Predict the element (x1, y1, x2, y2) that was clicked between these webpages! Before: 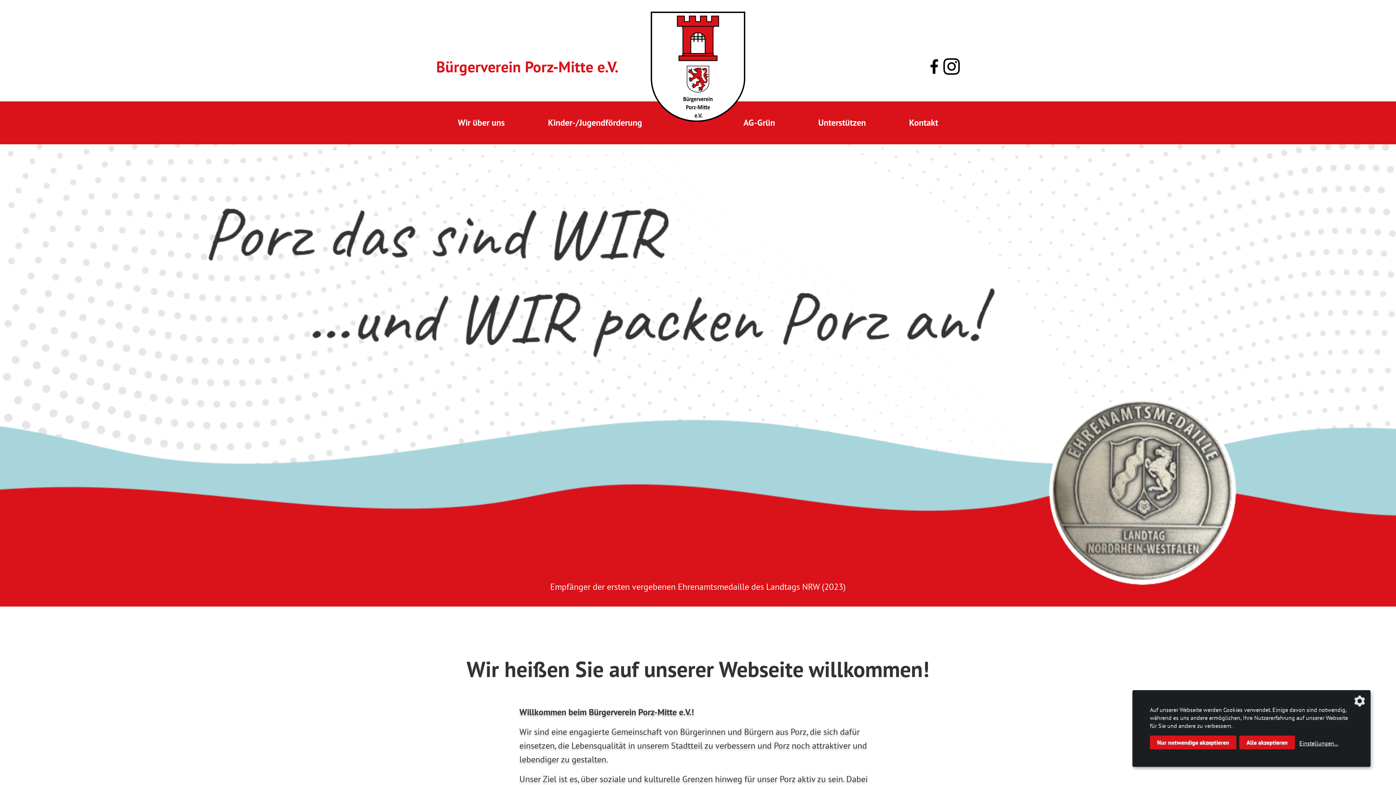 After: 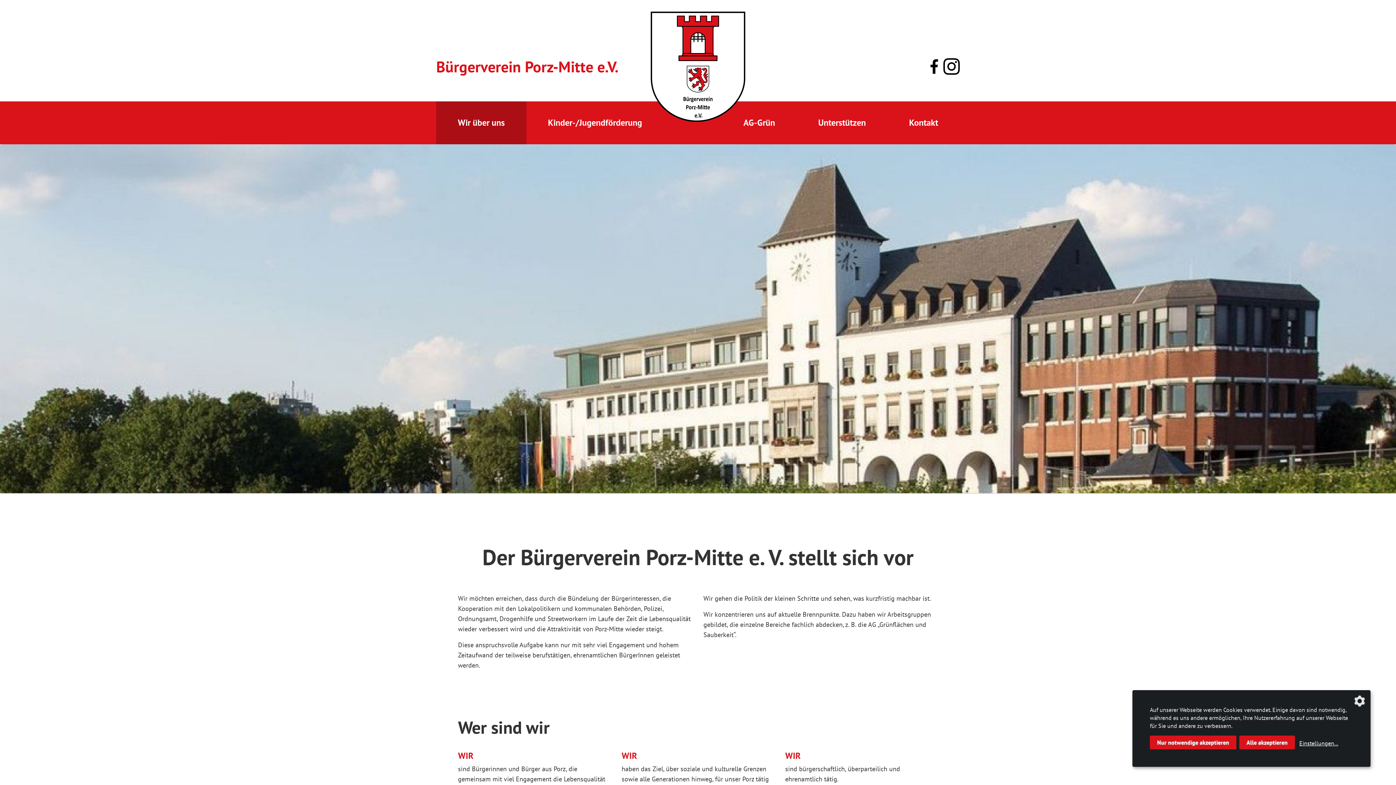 Action: label: Wir über uns bbox: (436, 101, 526, 144)